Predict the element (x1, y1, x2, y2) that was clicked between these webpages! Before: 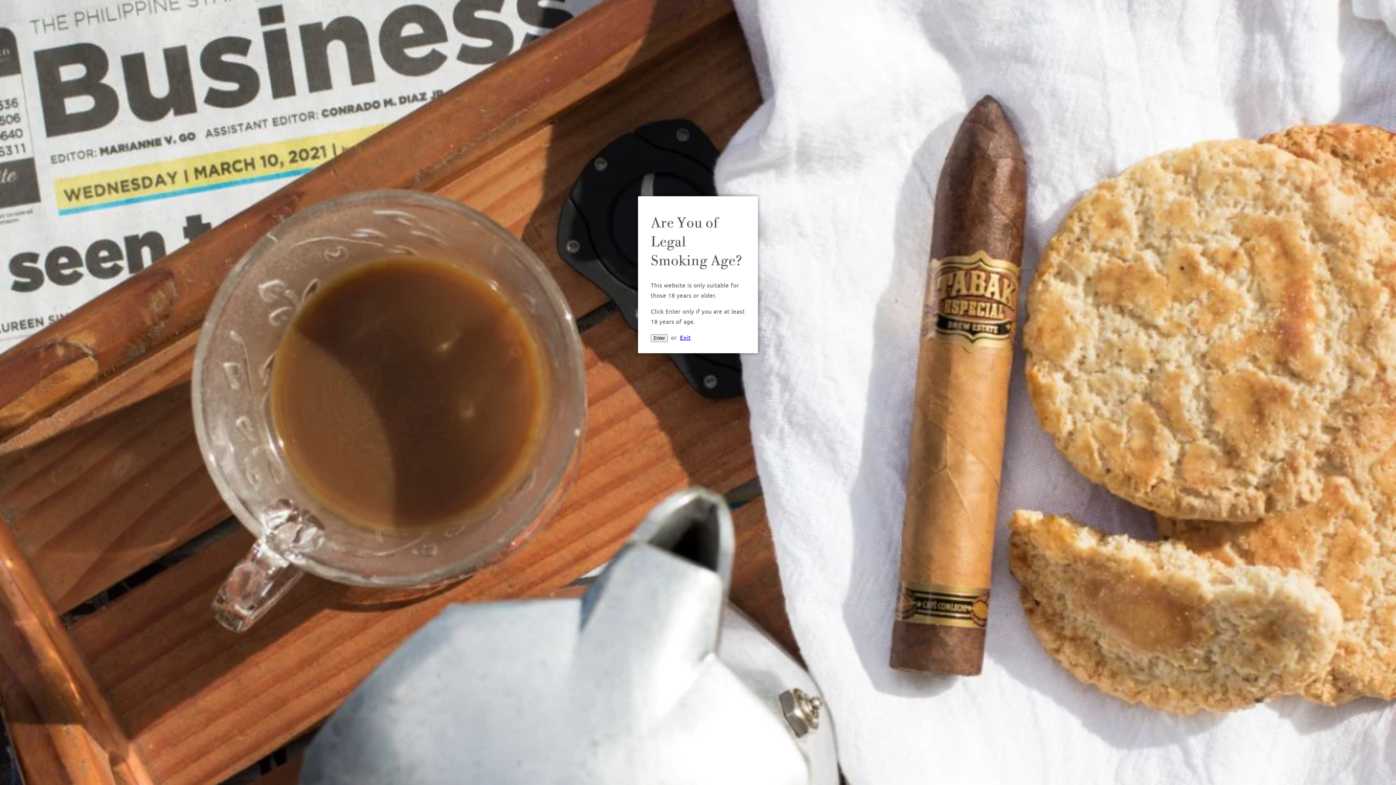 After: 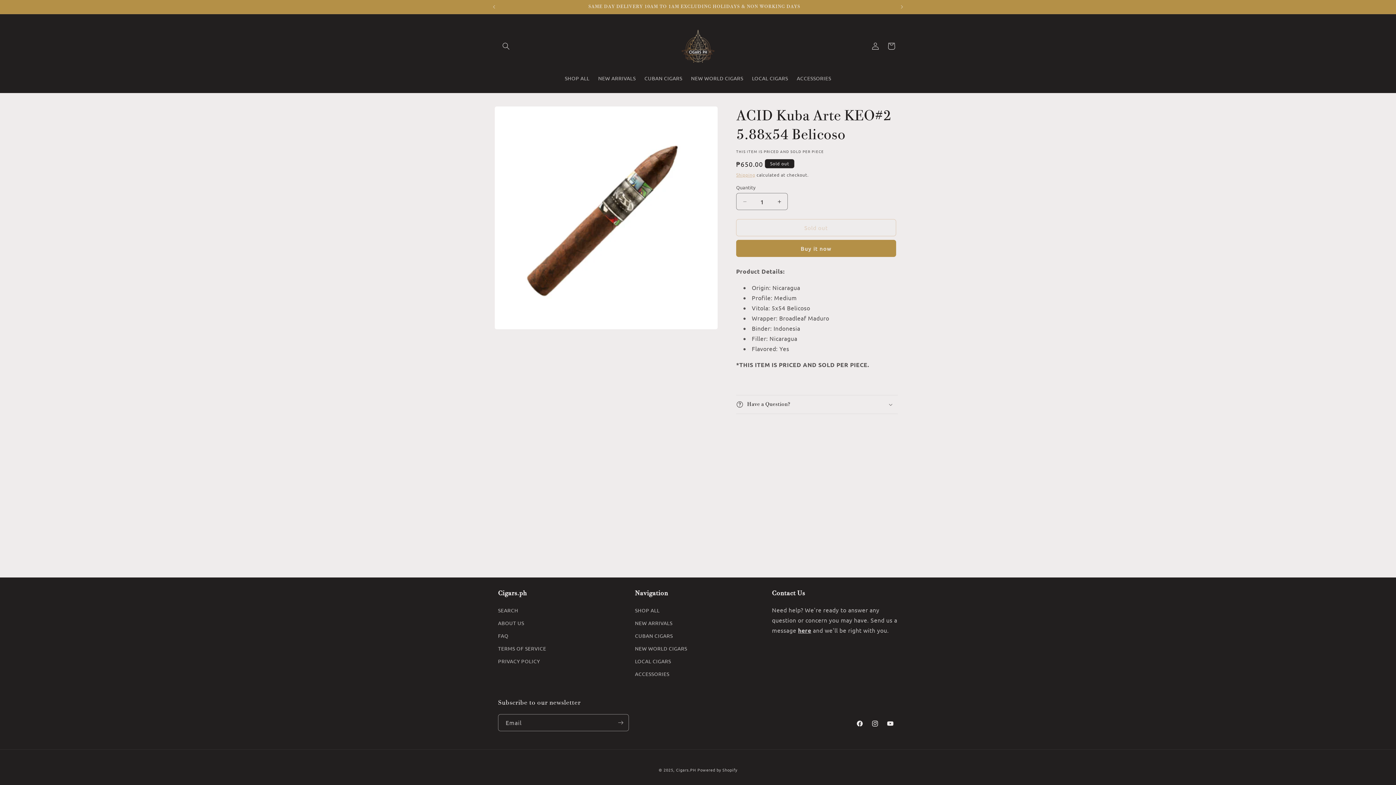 Action: label: Enter bbox: (650, 334, 668, 342)